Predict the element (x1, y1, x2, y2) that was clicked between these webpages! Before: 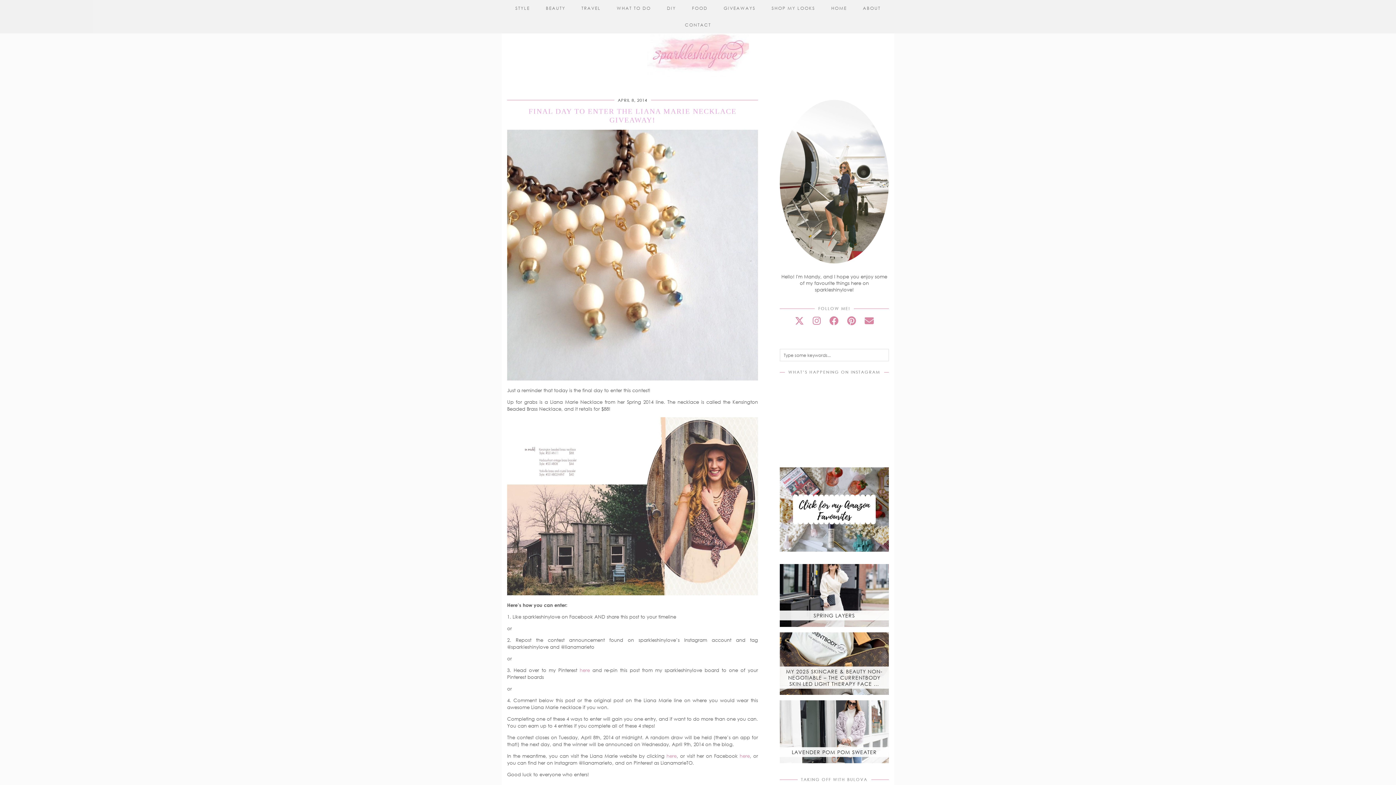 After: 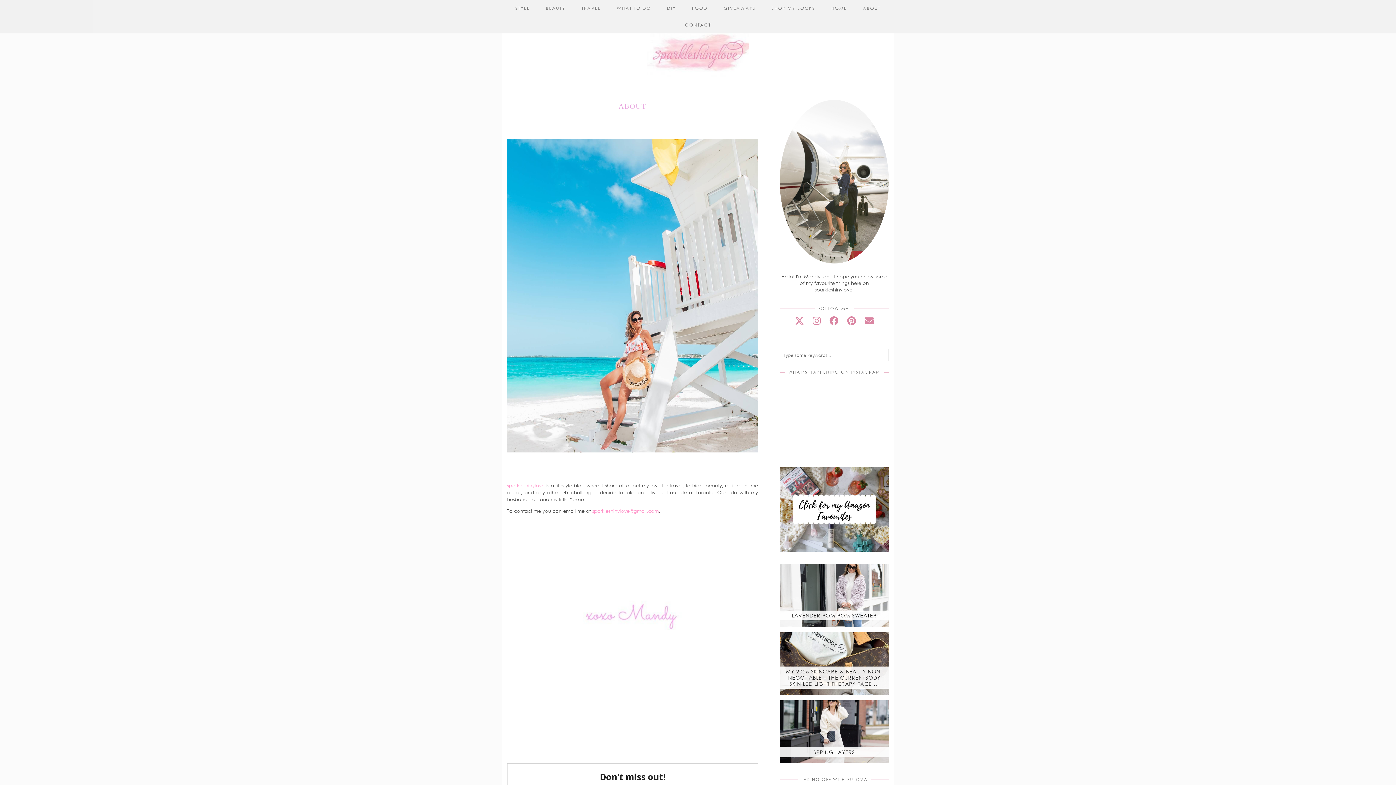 Action: bbox: (855, 0, 888, 16) label: ABOUT